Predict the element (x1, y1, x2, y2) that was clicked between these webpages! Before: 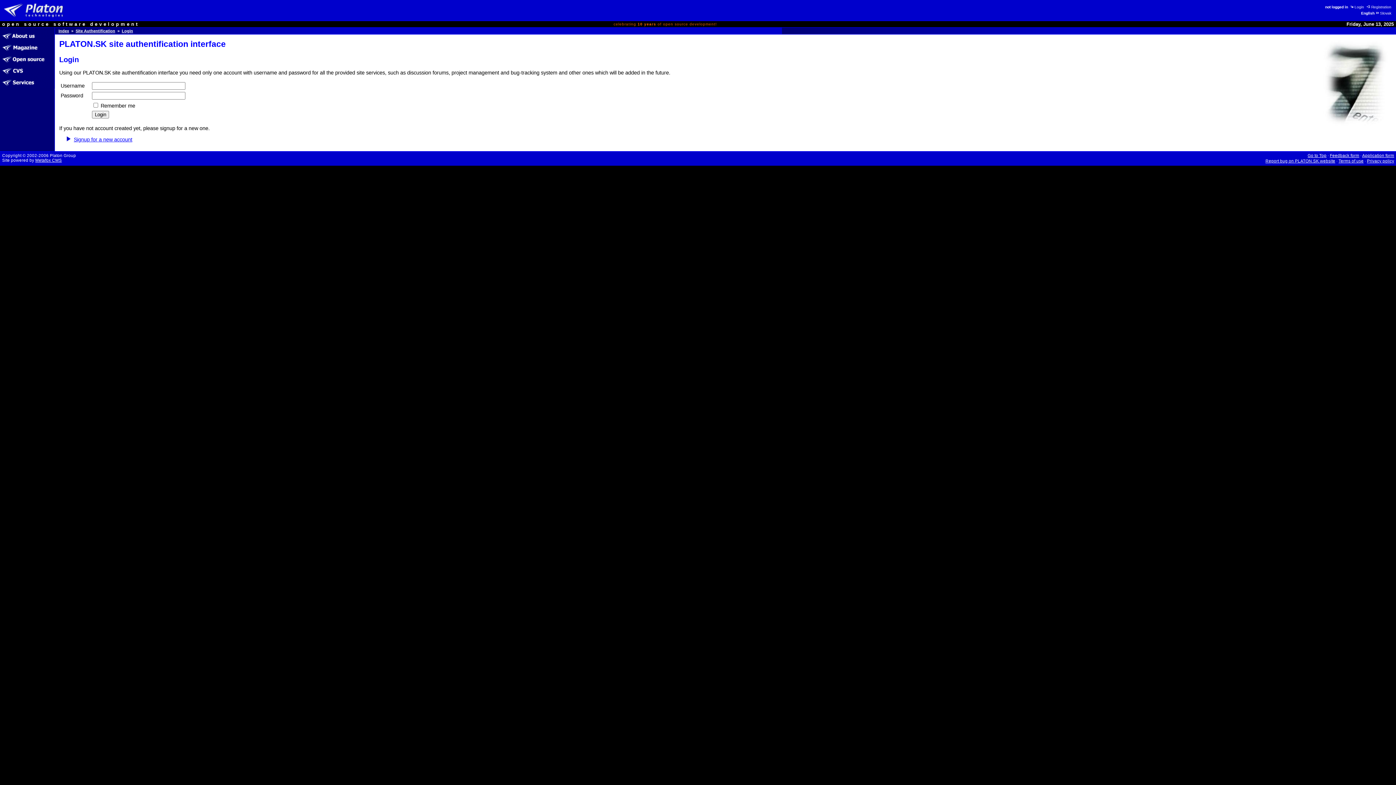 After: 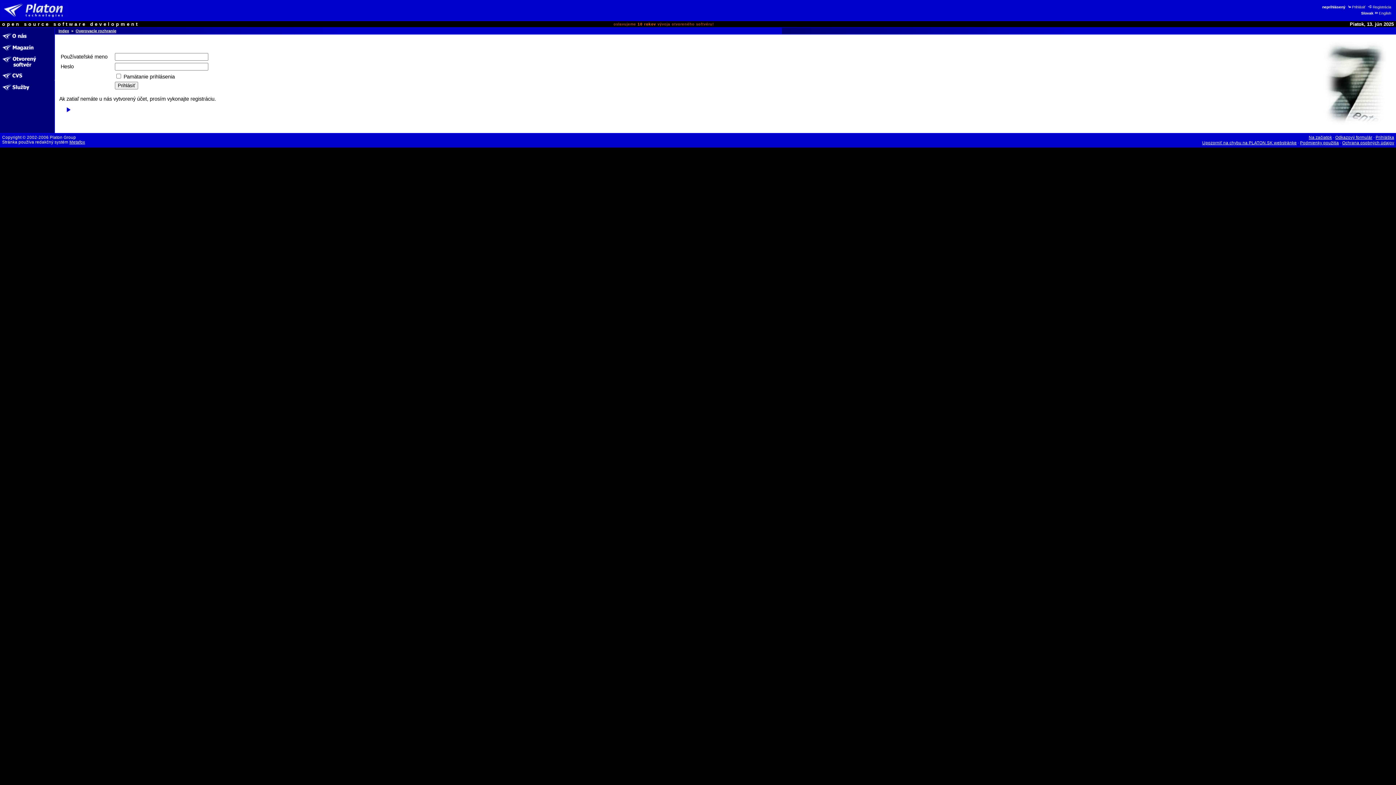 Action: label: Slovak bbox: (1374, 10, 1392, 16)